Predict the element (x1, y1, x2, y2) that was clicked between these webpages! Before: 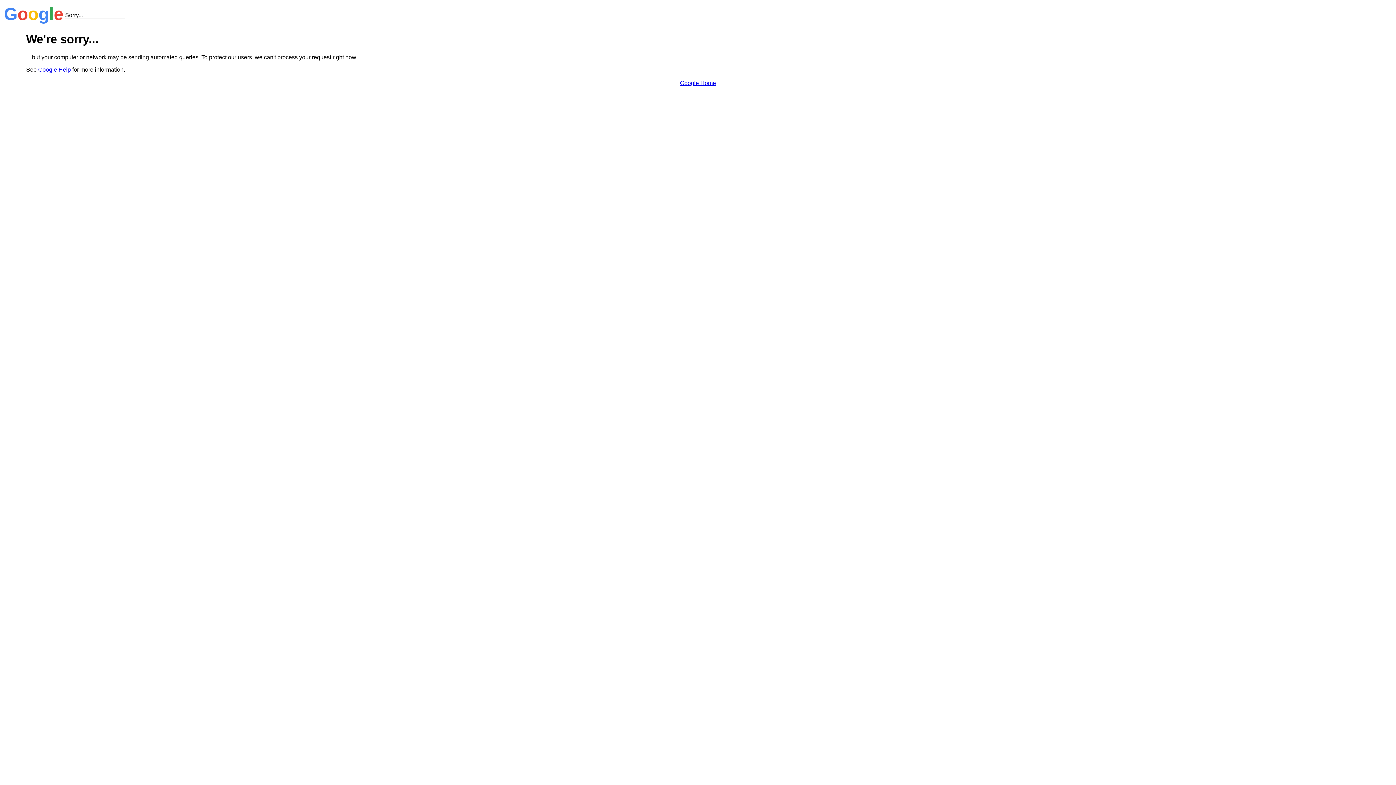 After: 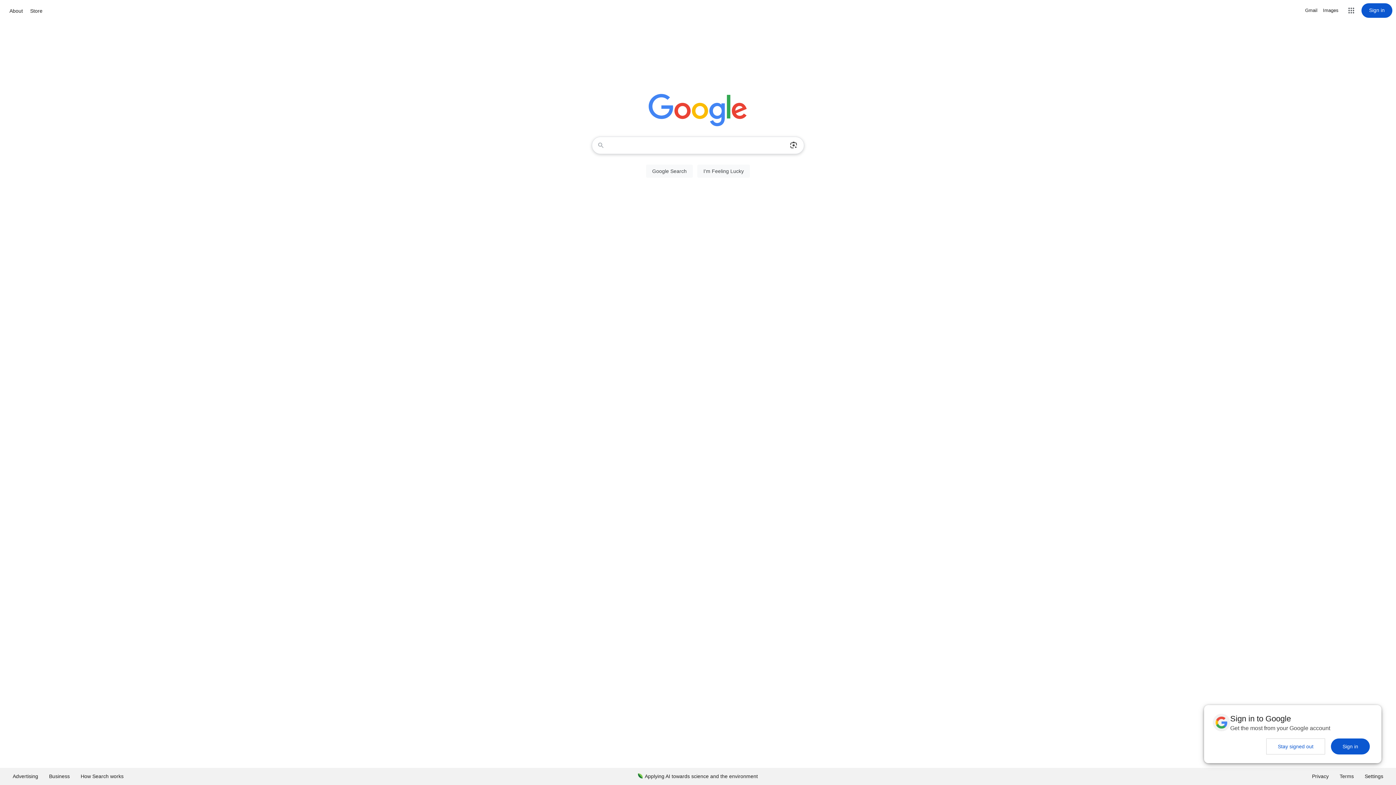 Action: label: Google Home bbox: (680, 79, 716, 86)